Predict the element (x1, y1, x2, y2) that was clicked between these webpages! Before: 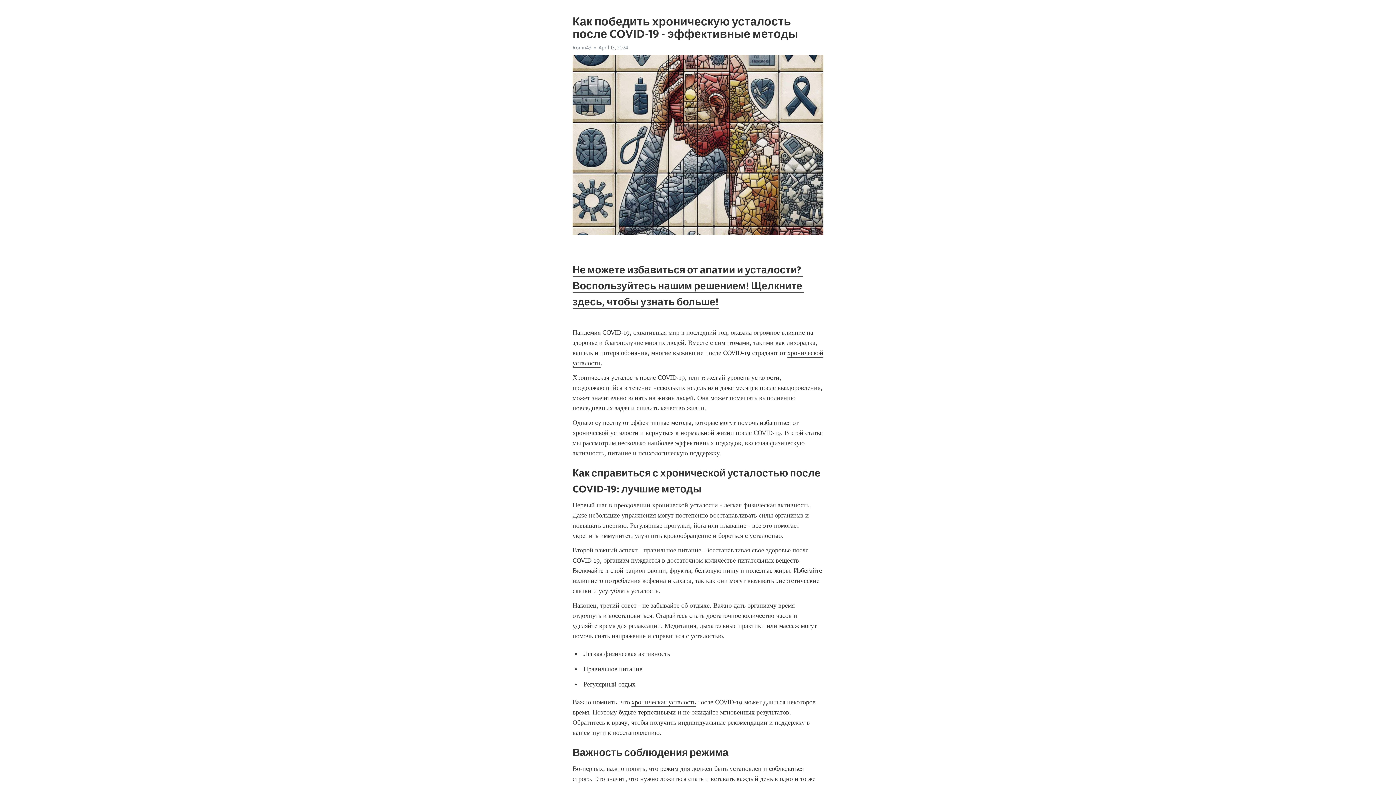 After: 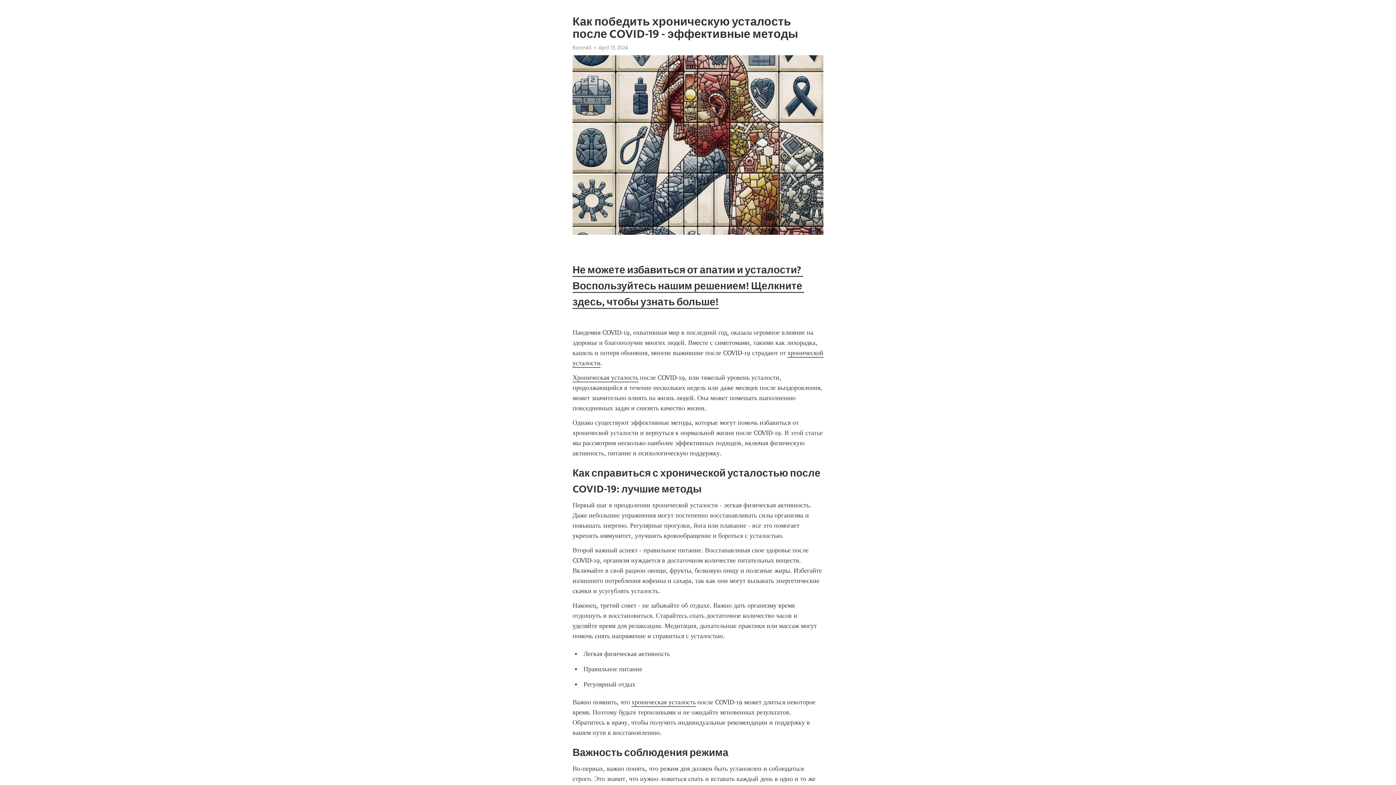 Action: bbox: (572, 263, 804, 309) label: Не можете избавиться от апатии и усталости? Воспользуйтесь нашим решением! Щелкните здесь, чтобы узнать больше!